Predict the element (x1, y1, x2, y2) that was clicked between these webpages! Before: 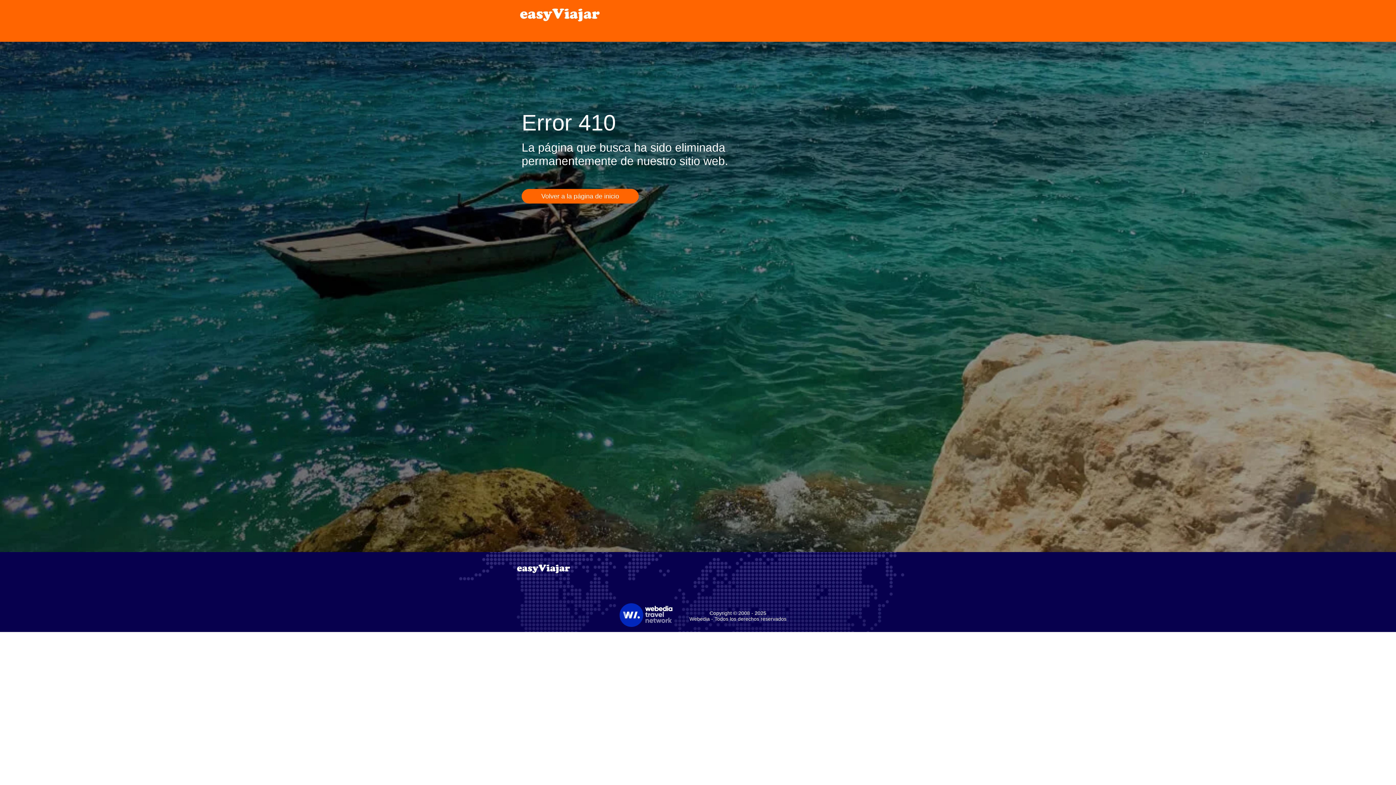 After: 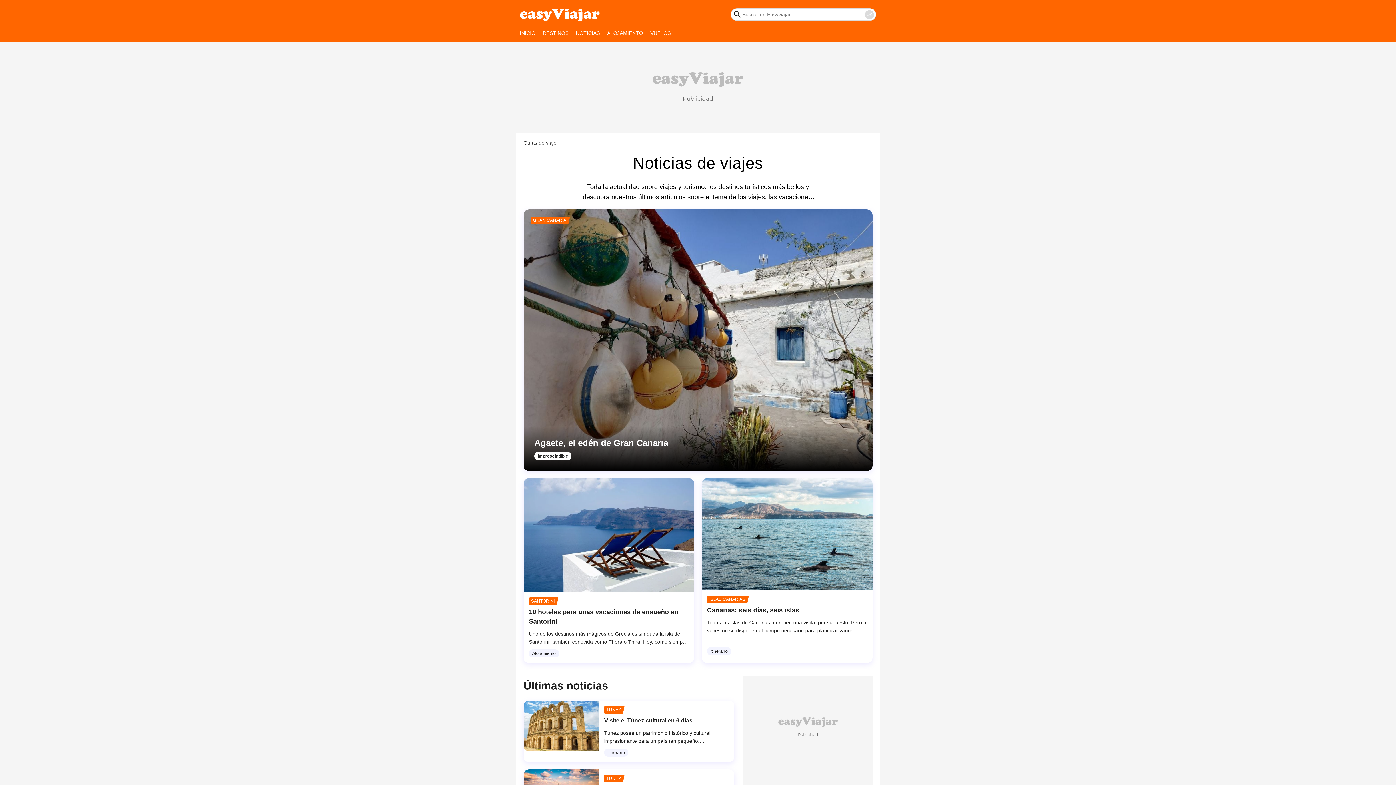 Action: label: Volver a la página de inicio bbox: (521, 189, 638, 203)